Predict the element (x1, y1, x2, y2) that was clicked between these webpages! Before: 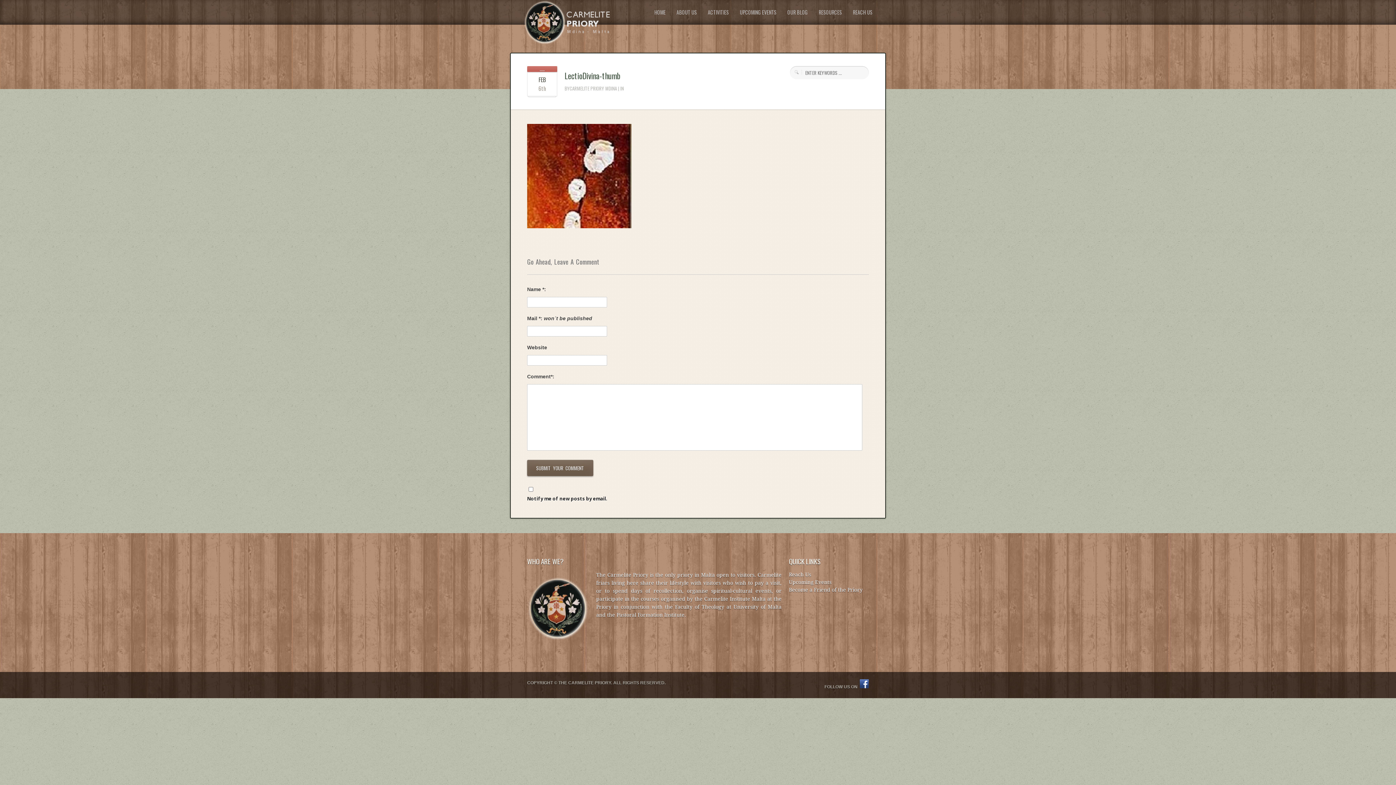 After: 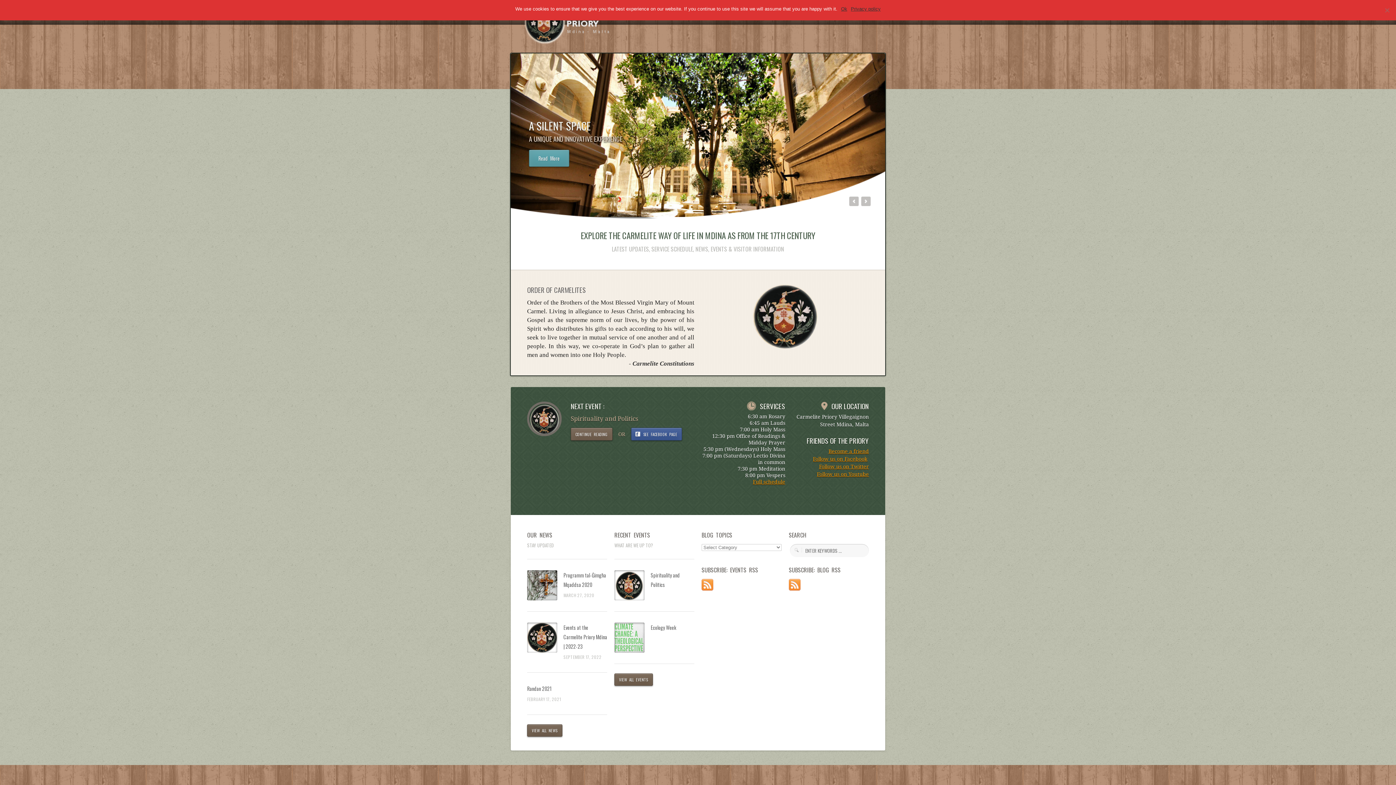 Action: label: HOME bbox: (654, 9, 665, 15)